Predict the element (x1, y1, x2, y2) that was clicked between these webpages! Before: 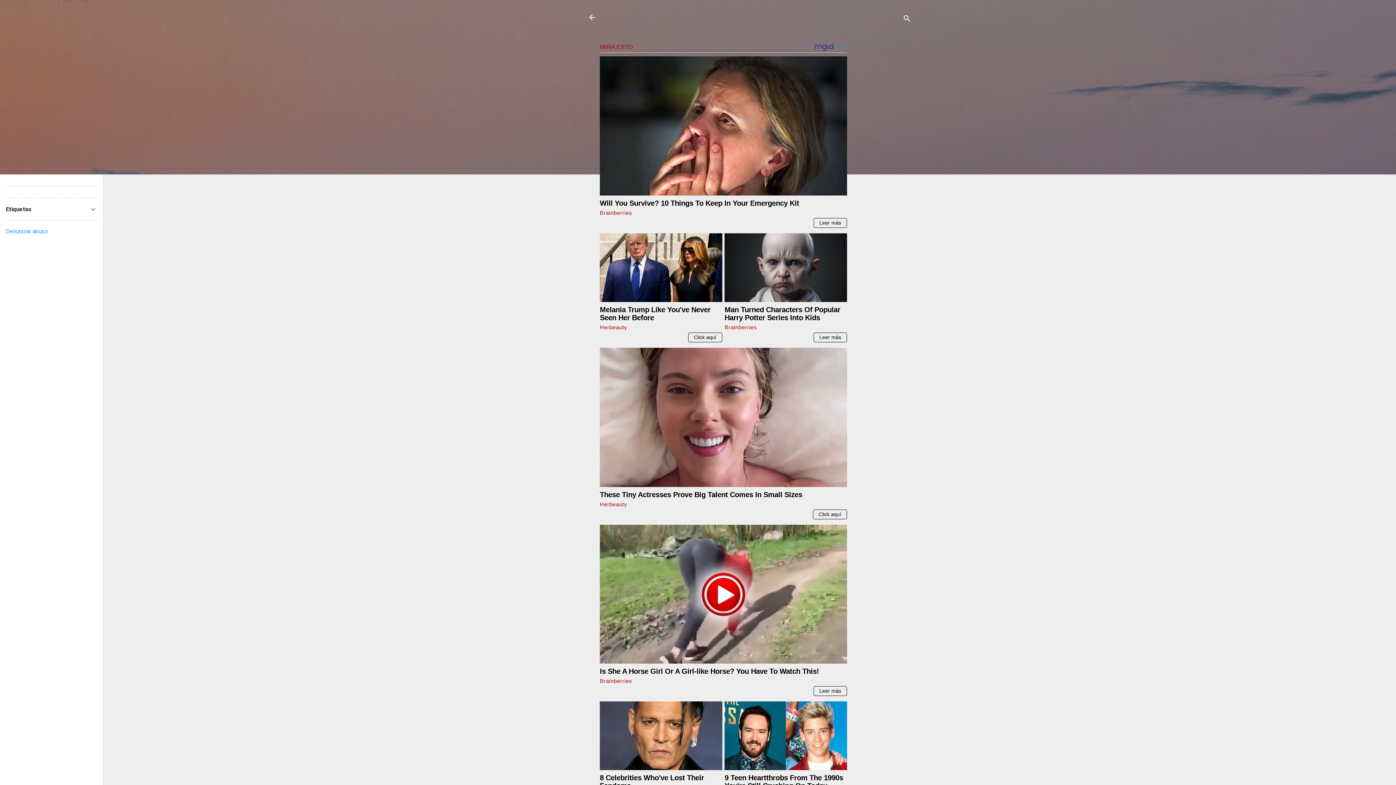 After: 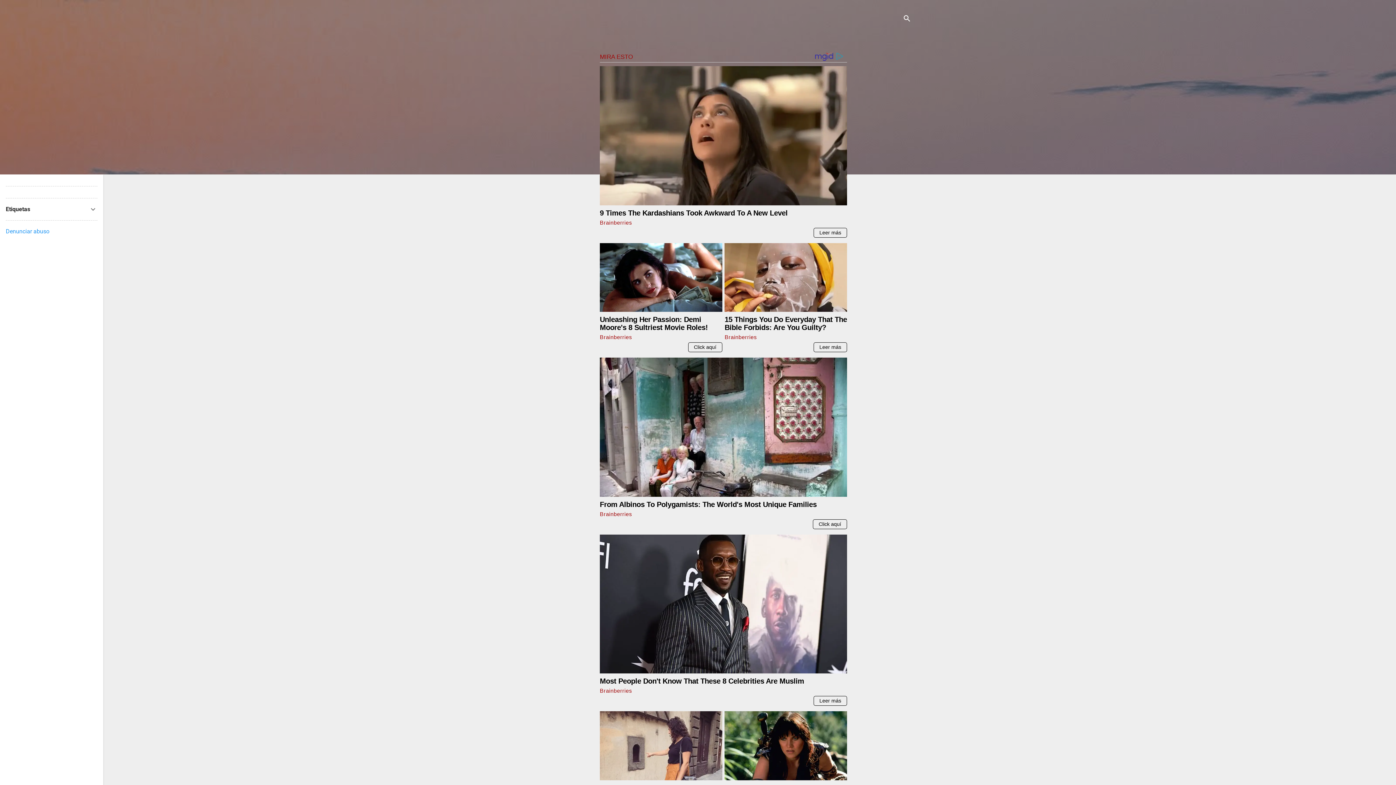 Action: bbox: (588, 13, 596, 23)